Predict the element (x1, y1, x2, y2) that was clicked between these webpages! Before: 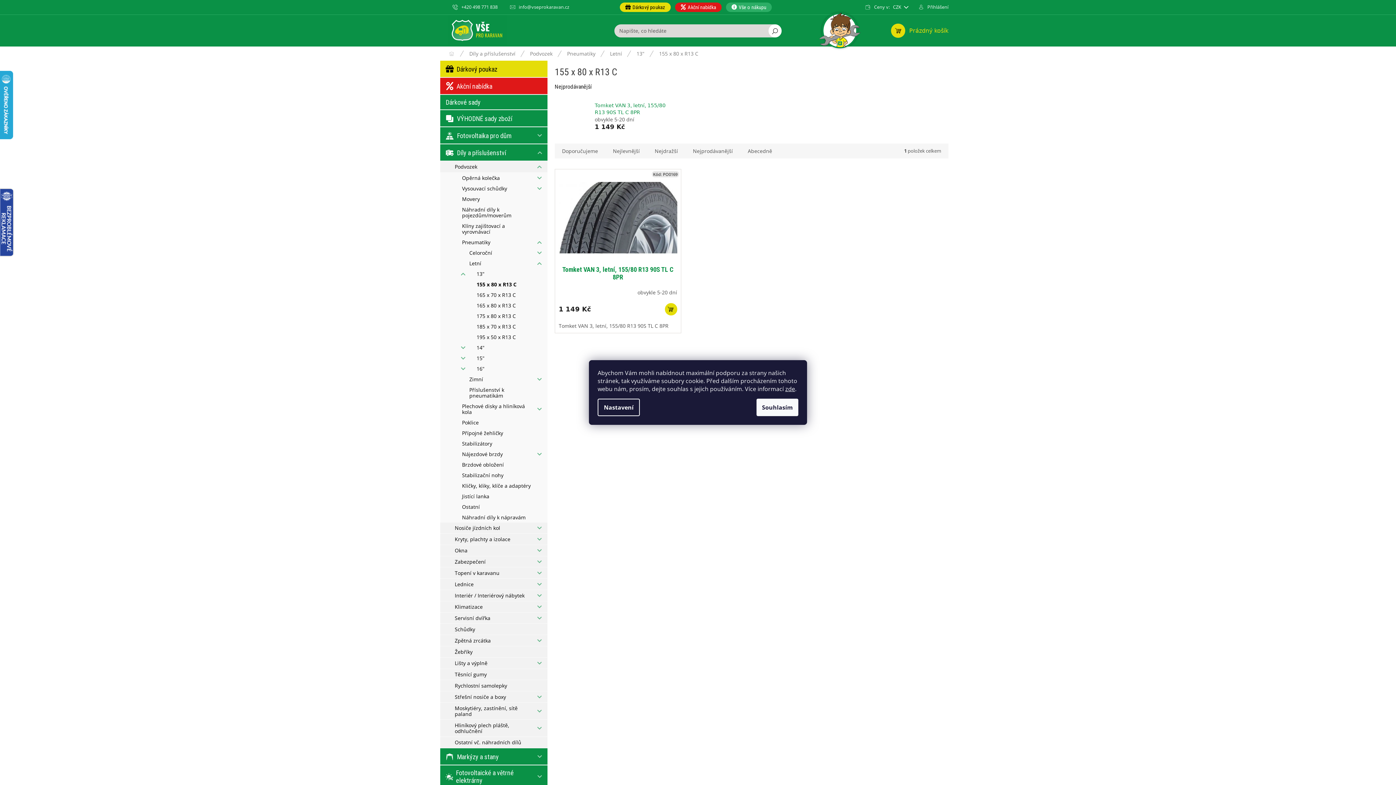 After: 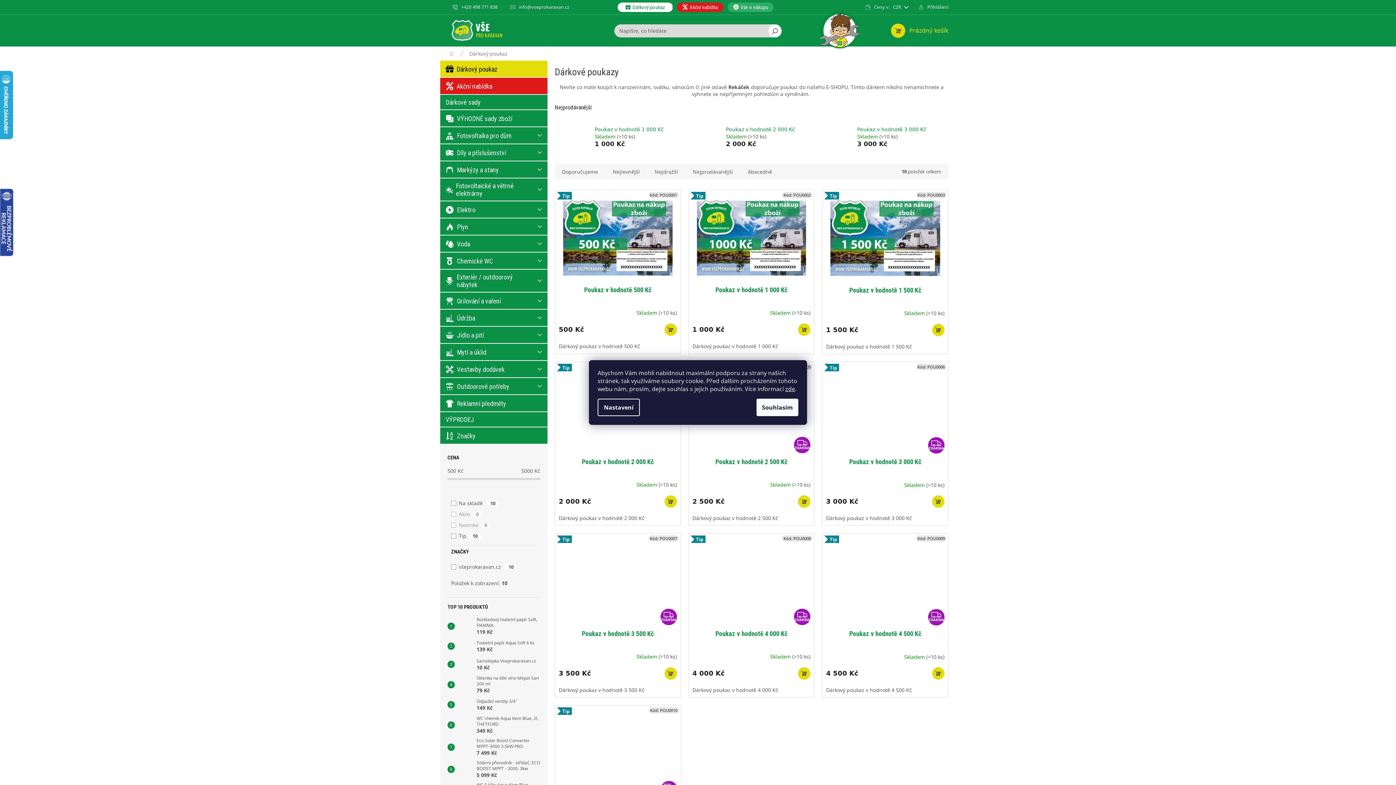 Action: bbox: (620, 2, 670, 12) label: Dárkový poukaz